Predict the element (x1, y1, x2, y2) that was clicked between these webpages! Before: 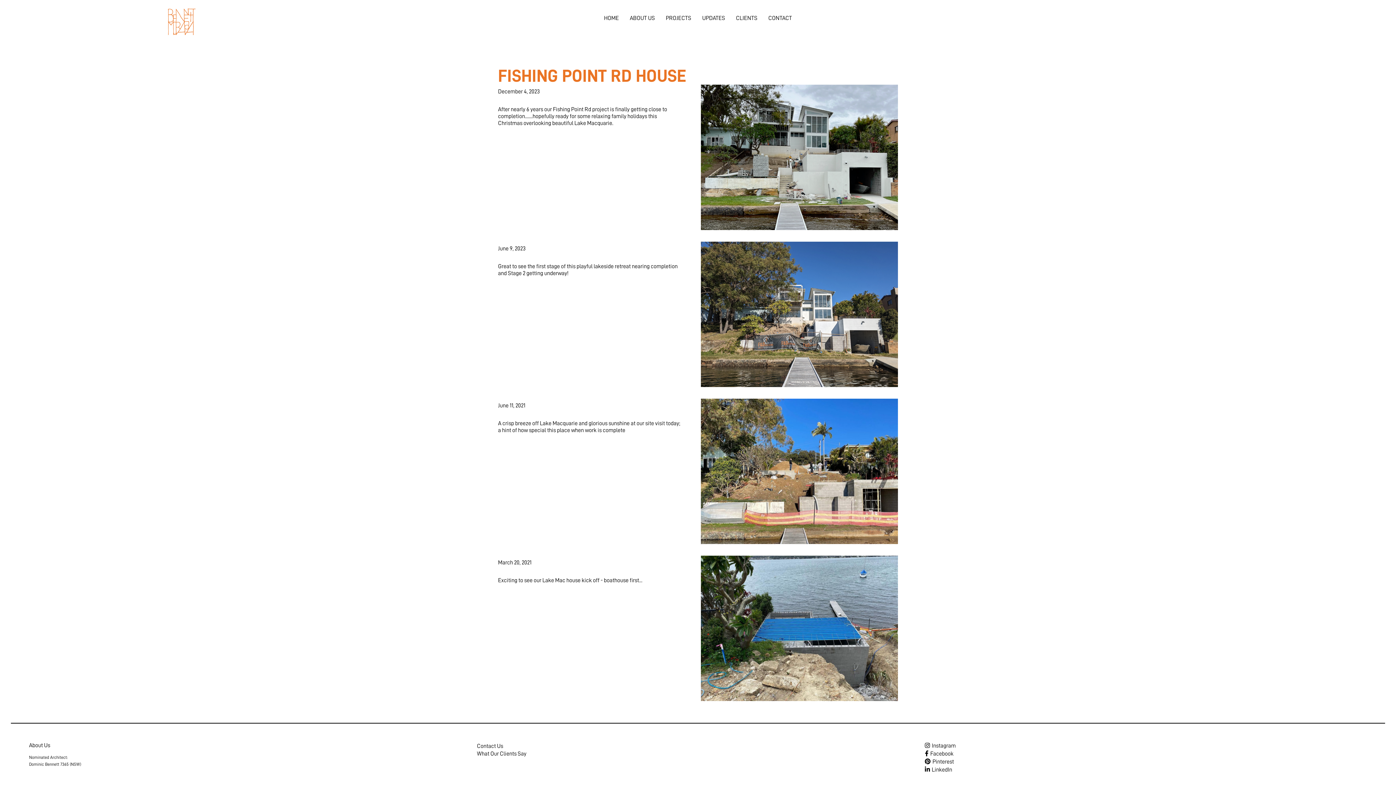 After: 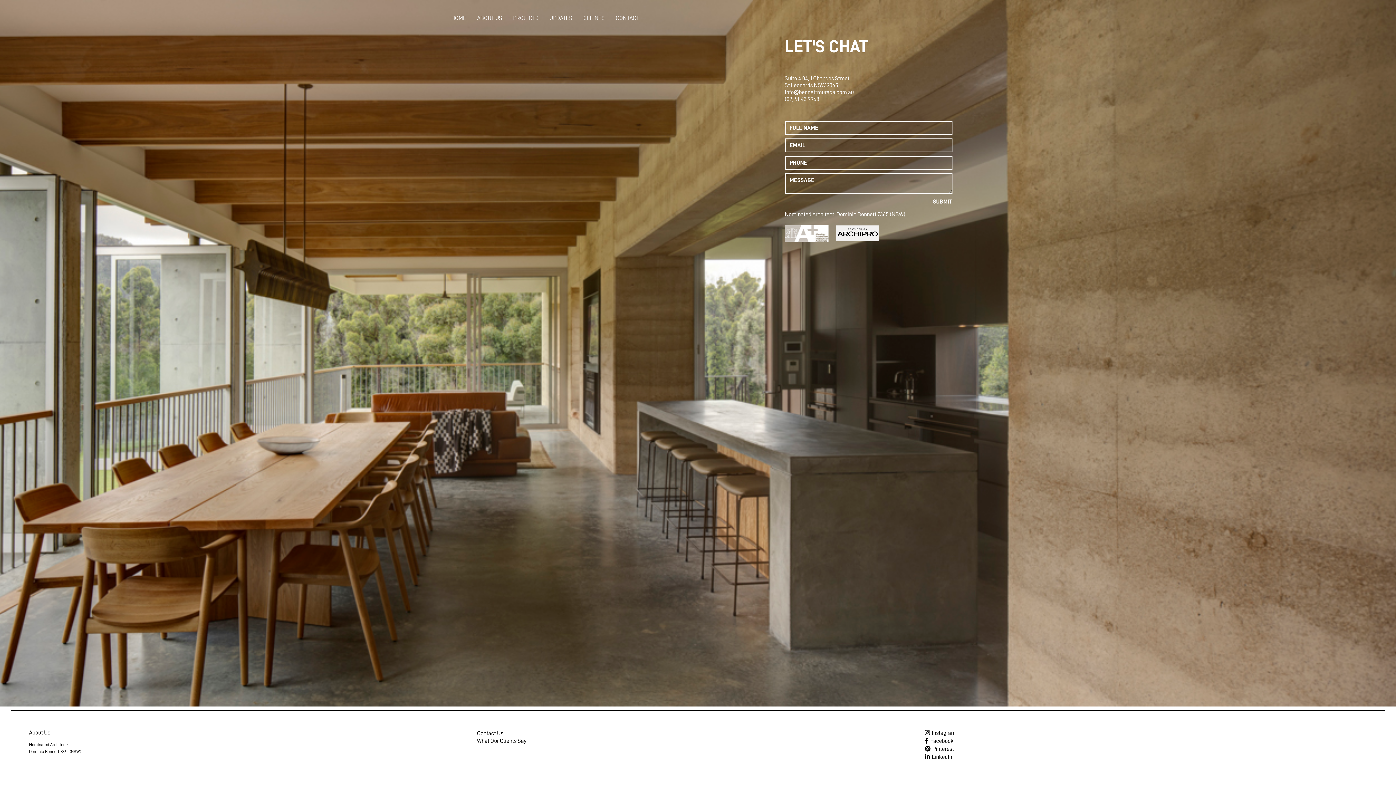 Action: bbox: (477, 742, 919, 750) label: Contact Us